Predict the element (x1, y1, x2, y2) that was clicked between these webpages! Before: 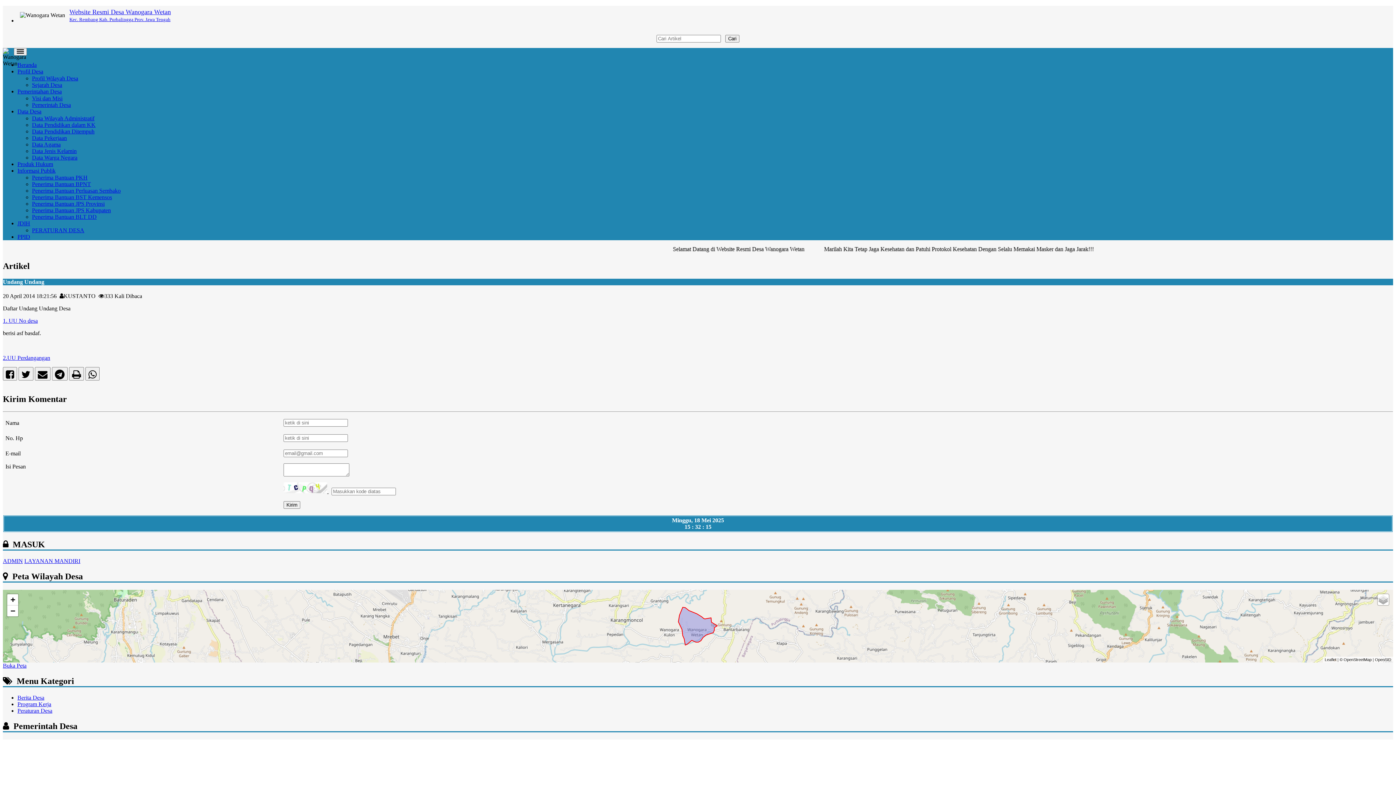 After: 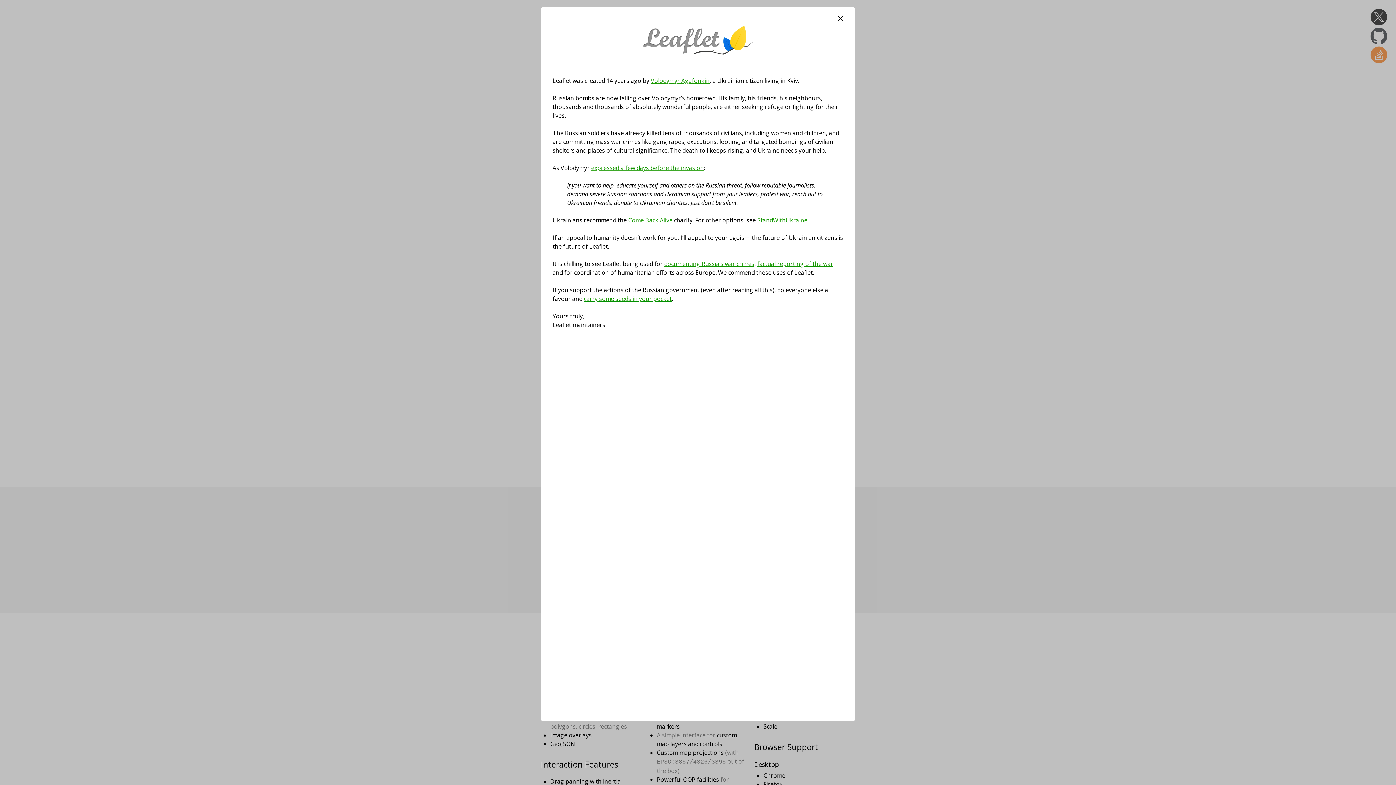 Action: bbox: (1325, 657, 1336, 662) label: Leaflet